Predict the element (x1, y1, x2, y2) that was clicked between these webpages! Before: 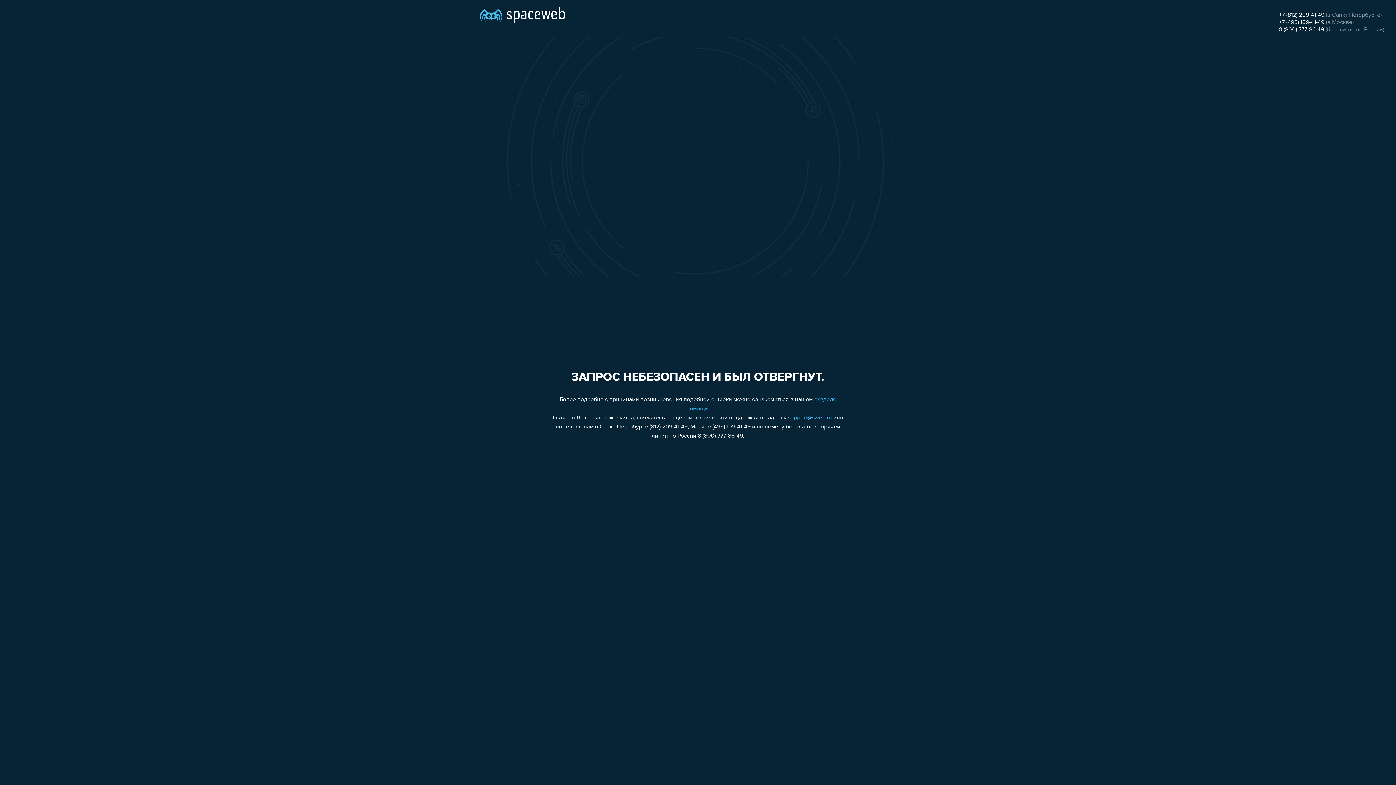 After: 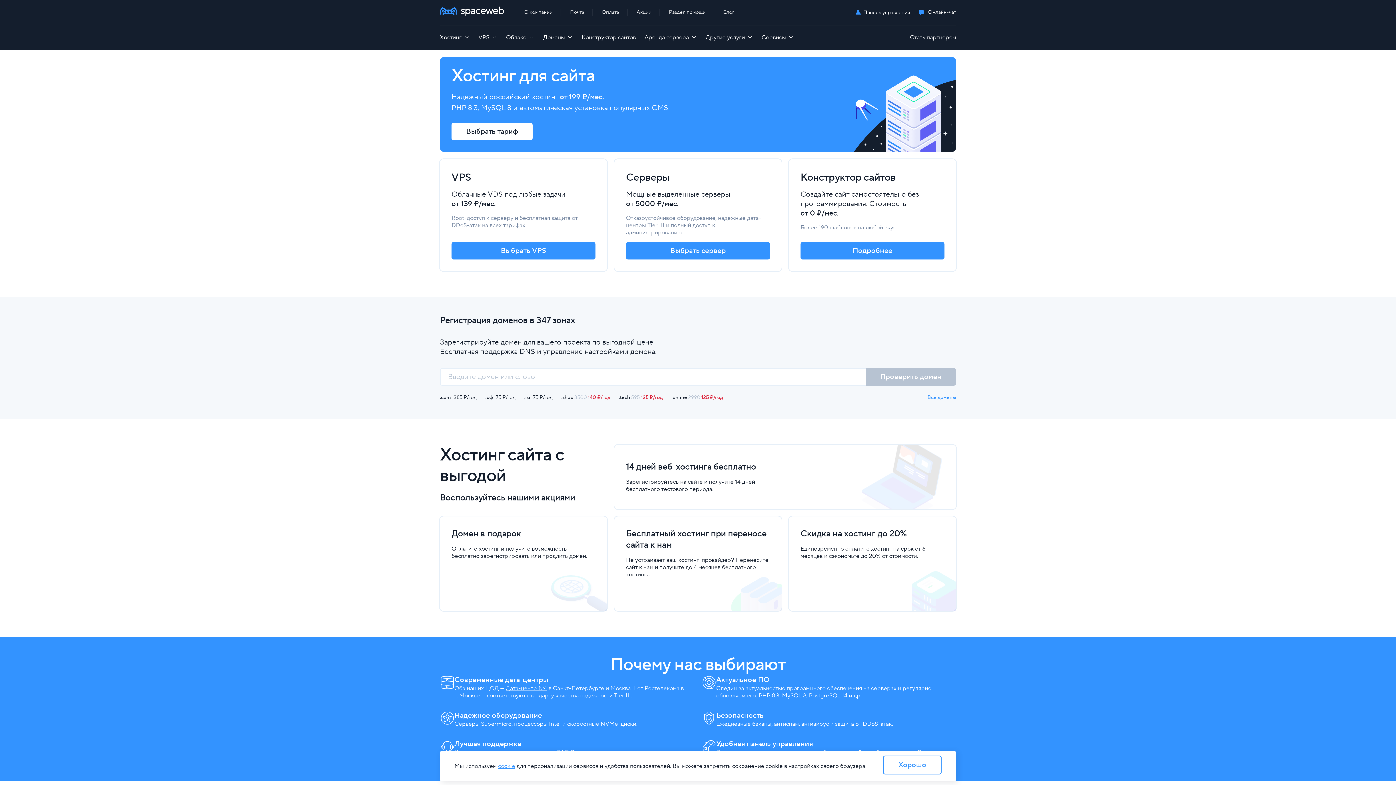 Action: bbox: (480, 0, 565, 25)